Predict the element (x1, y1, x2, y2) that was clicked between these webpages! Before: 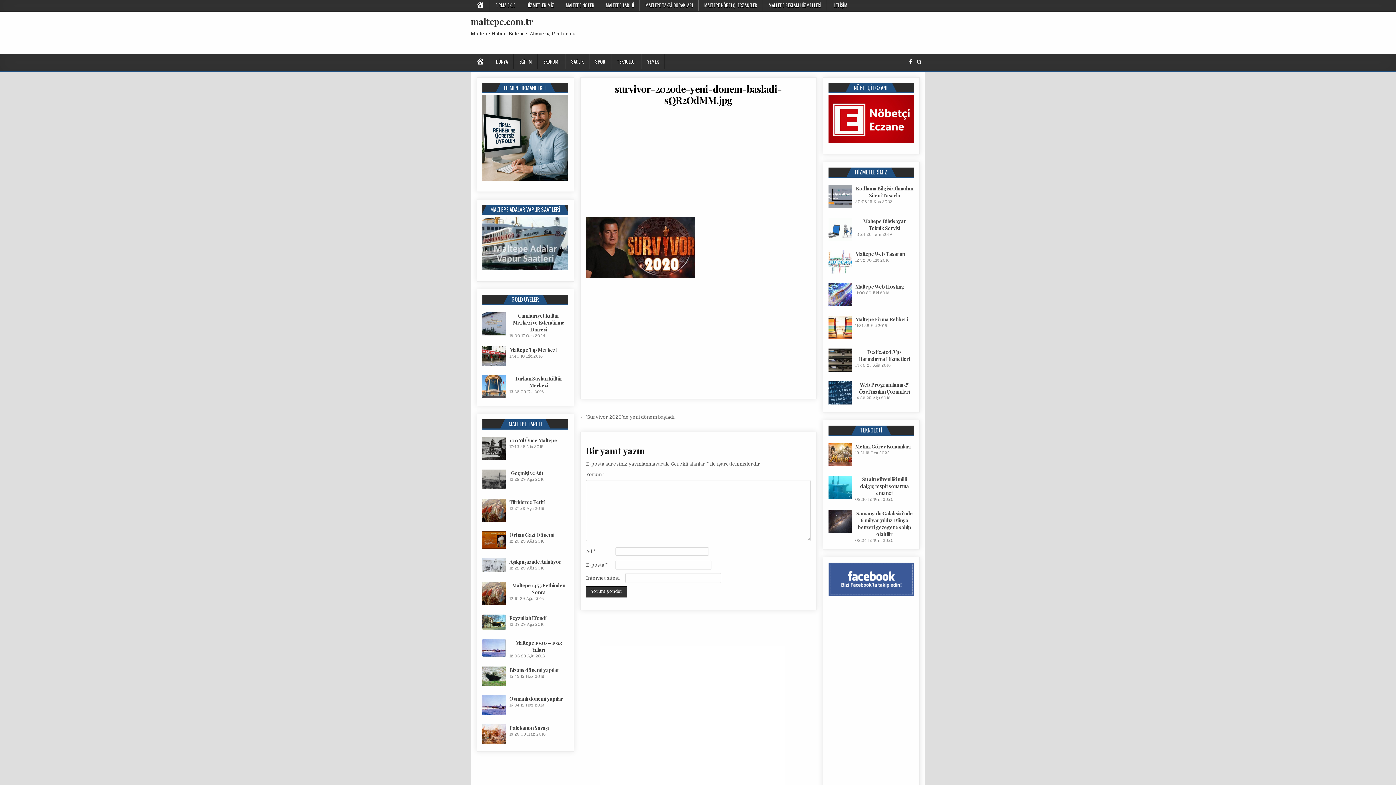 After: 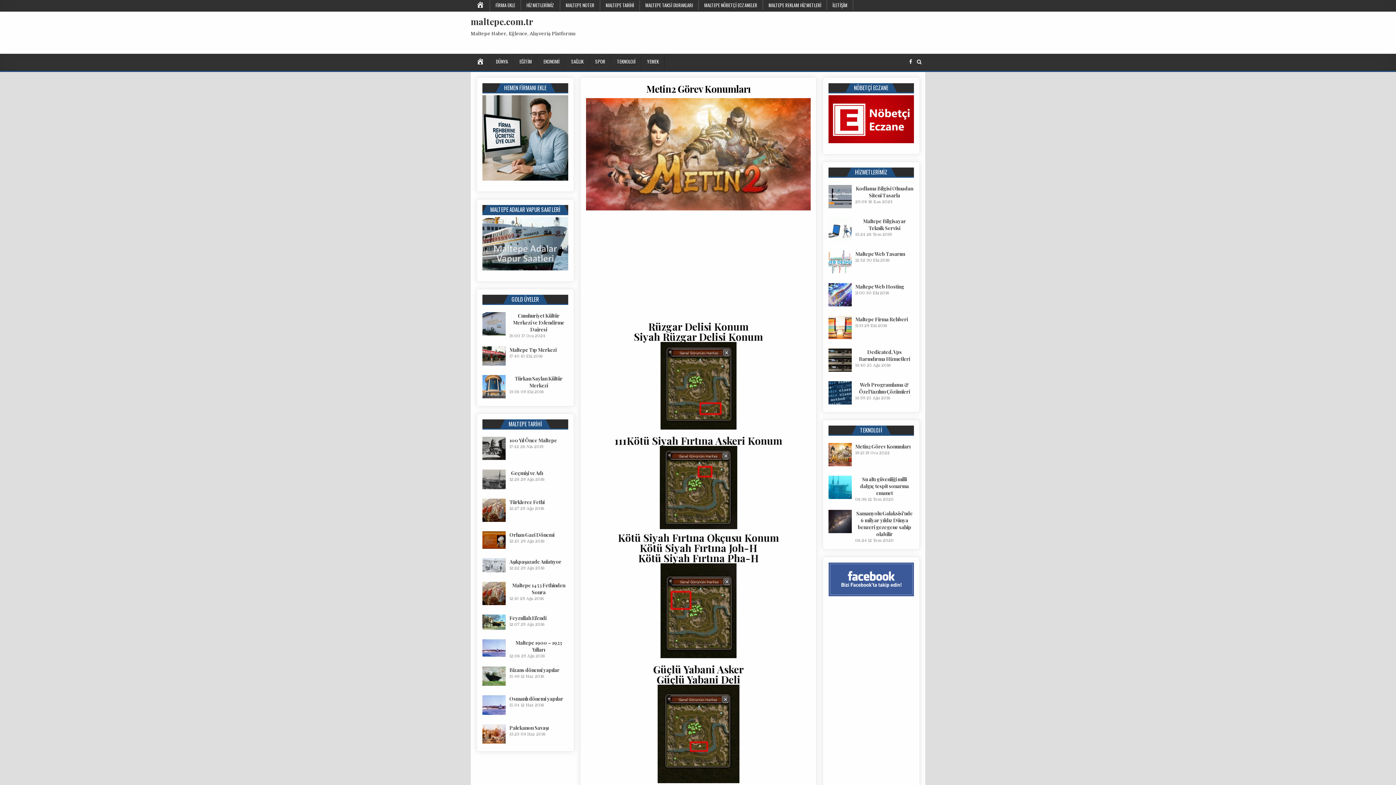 Action: bbox: (828, 462, 851, 467)